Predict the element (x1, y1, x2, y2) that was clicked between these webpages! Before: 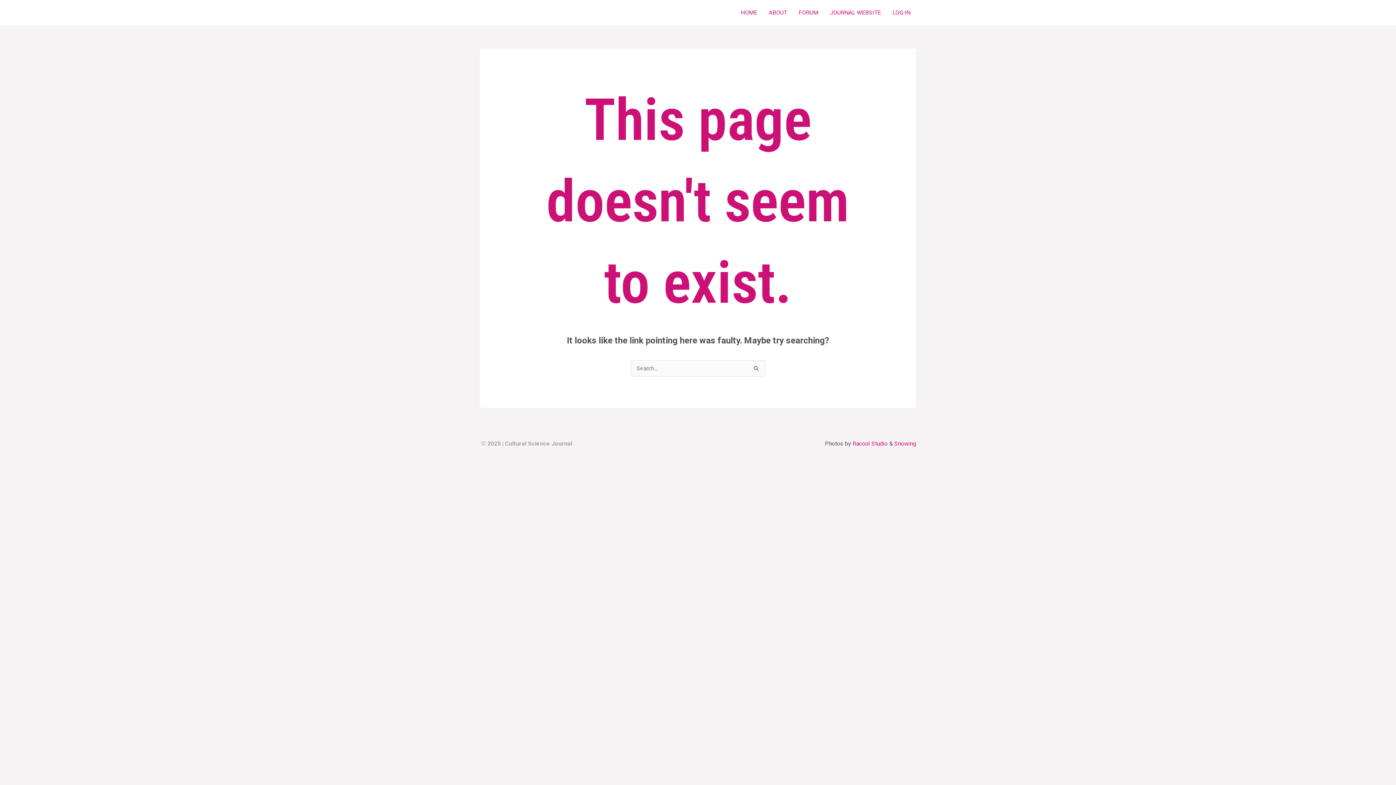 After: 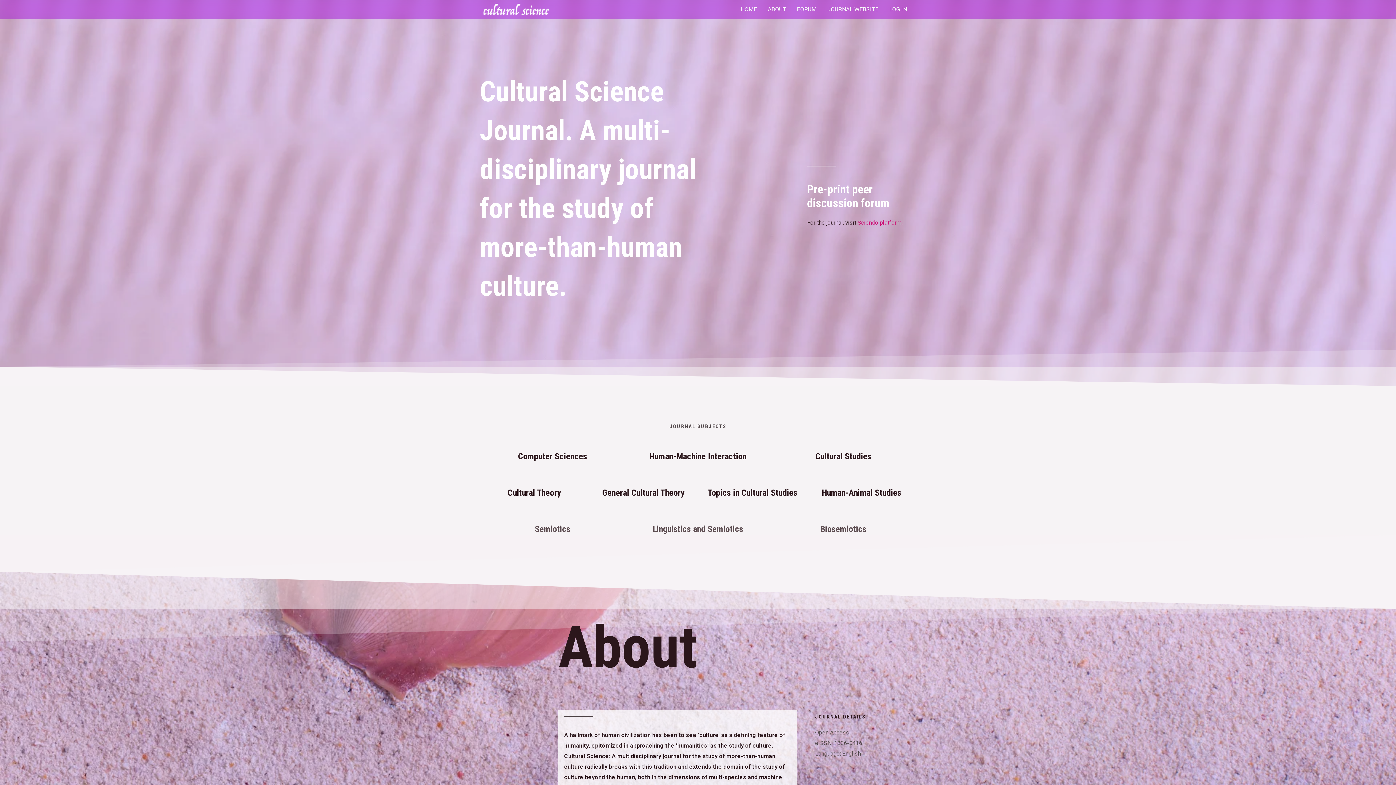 Action: bbox: (480, 8, 545, 15)